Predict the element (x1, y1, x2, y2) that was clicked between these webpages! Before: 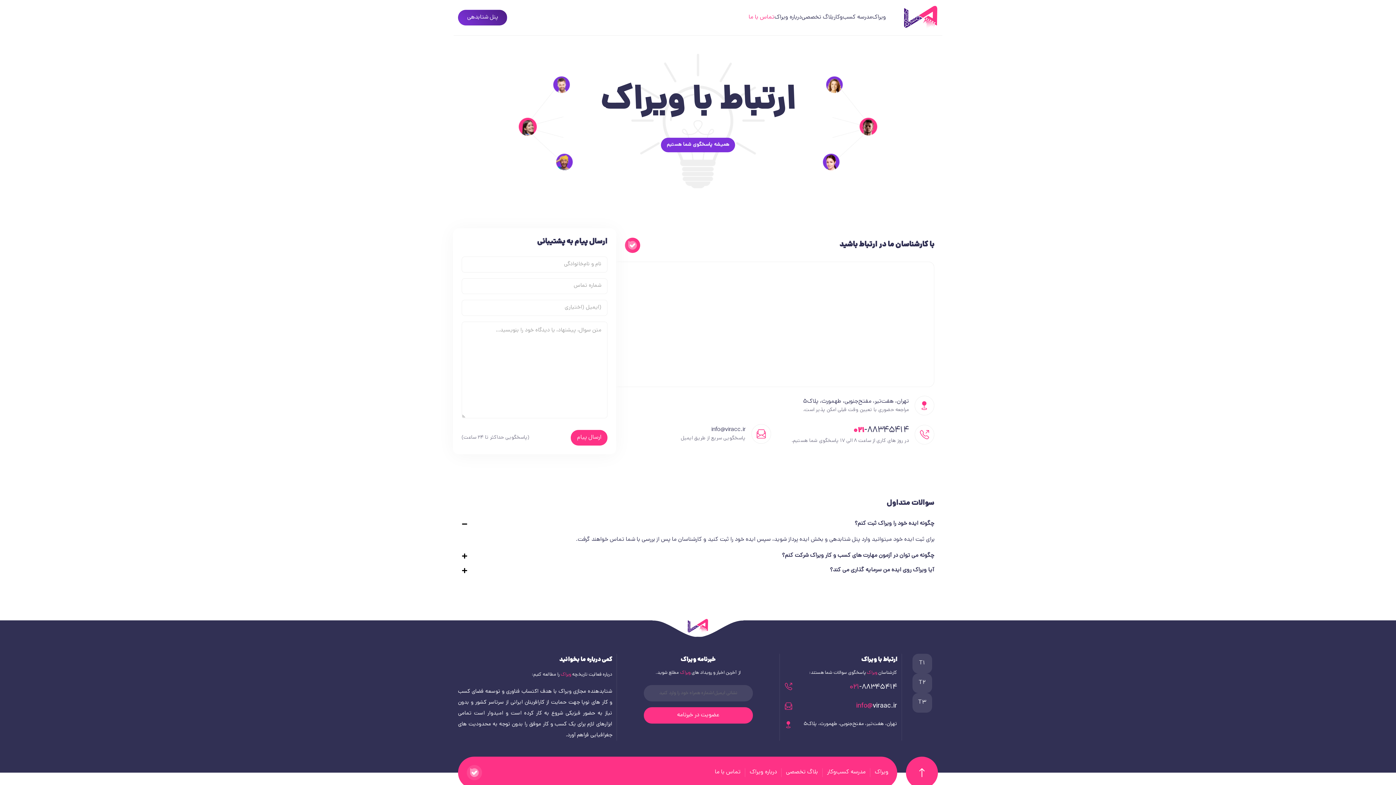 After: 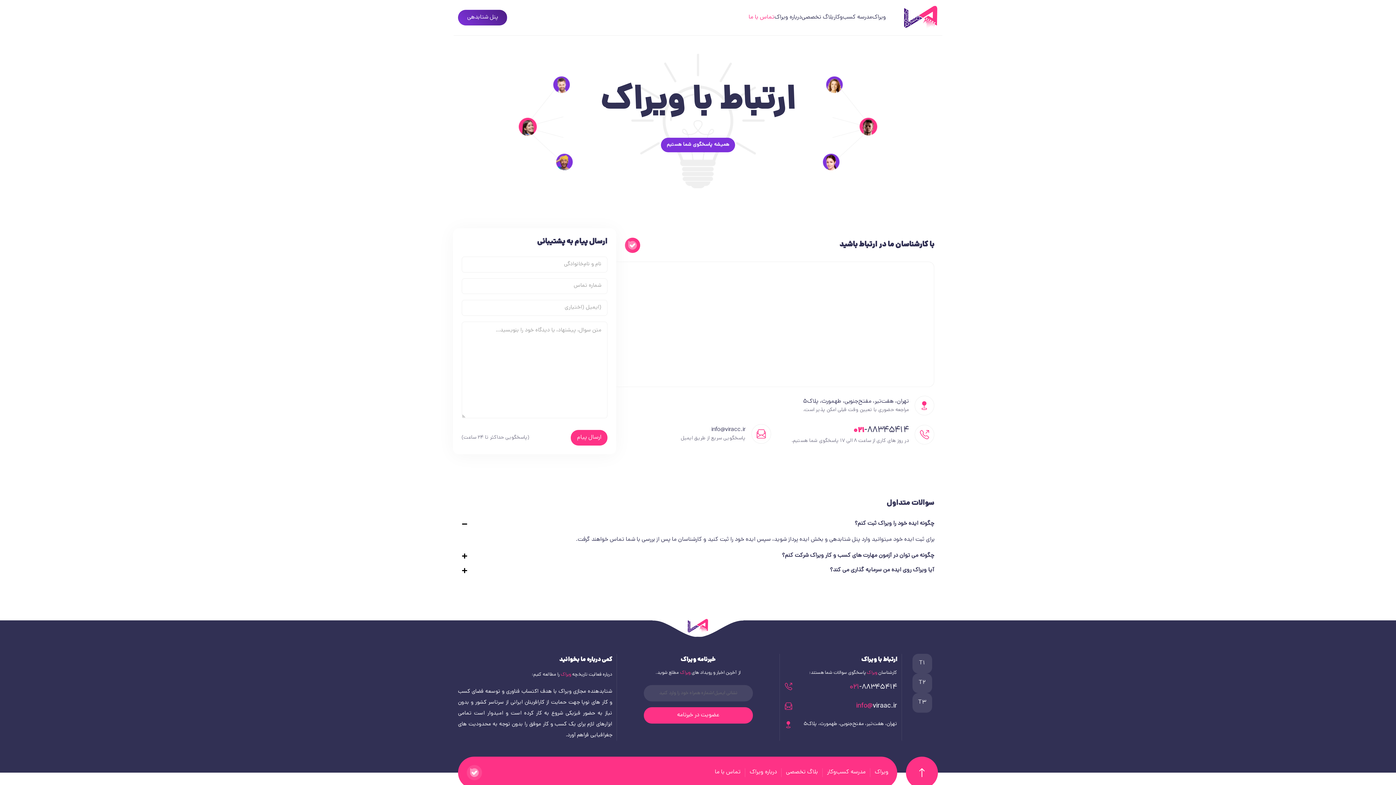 Action: label: تماس با ما bbox: (714, 768, 740, 777)